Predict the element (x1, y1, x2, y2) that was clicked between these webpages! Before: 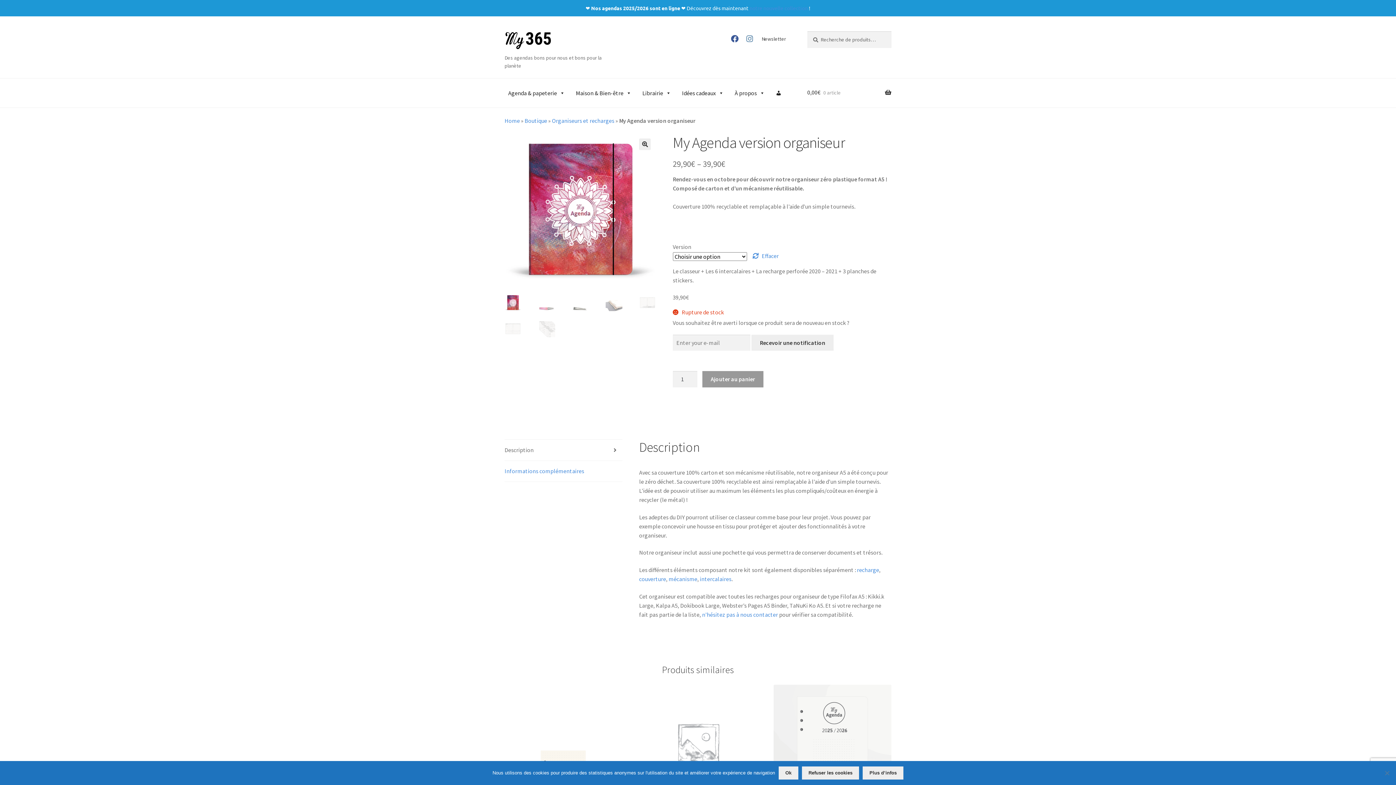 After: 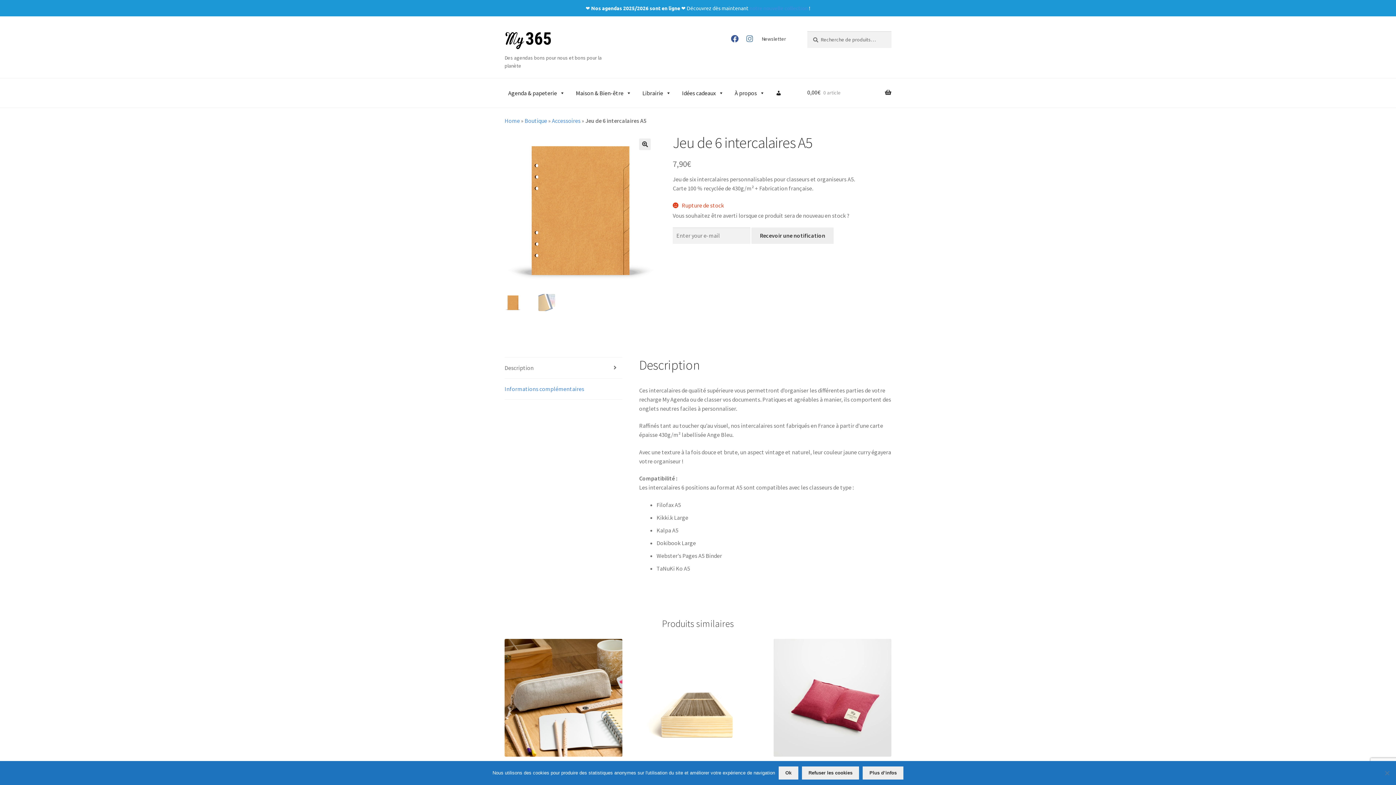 Action: label: intercalaires bbox: (700, 575, 731, 582)